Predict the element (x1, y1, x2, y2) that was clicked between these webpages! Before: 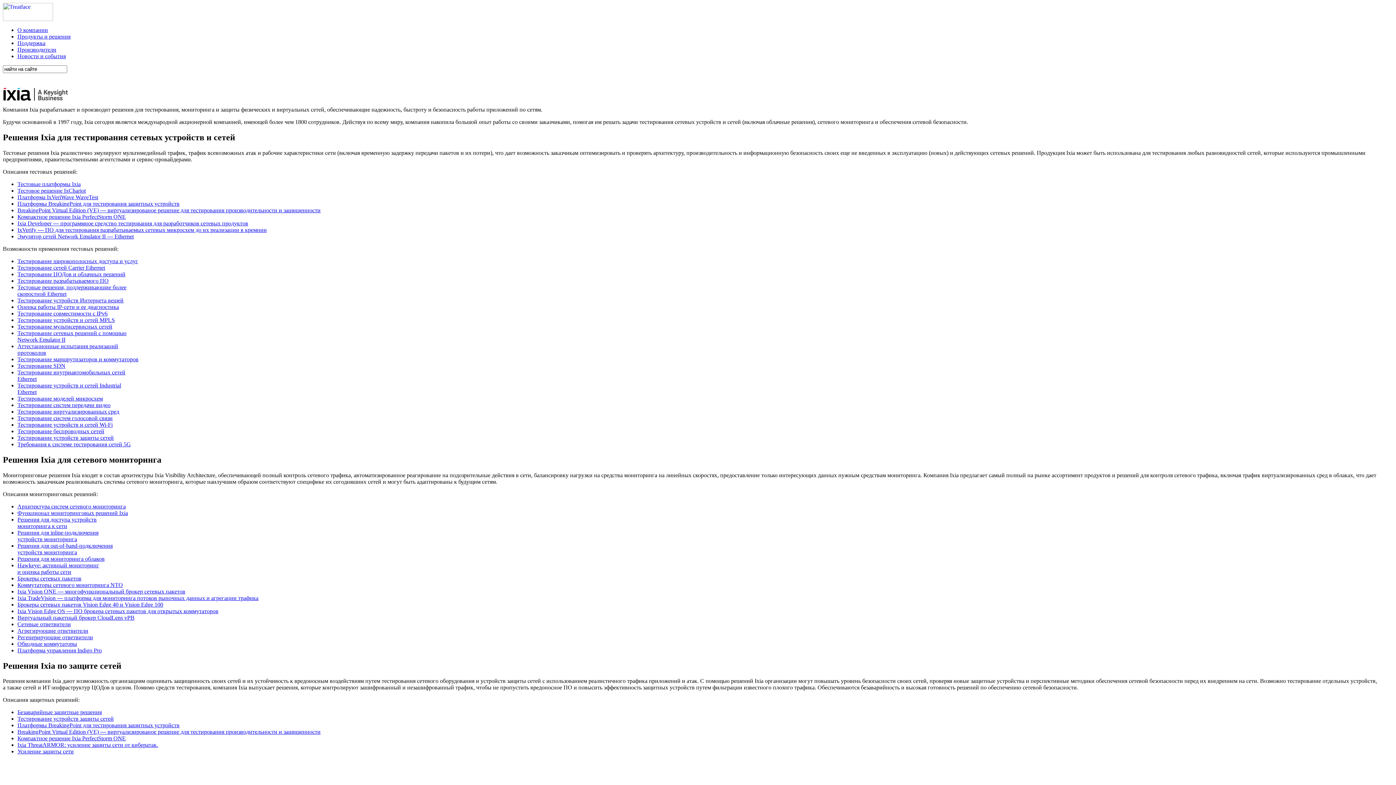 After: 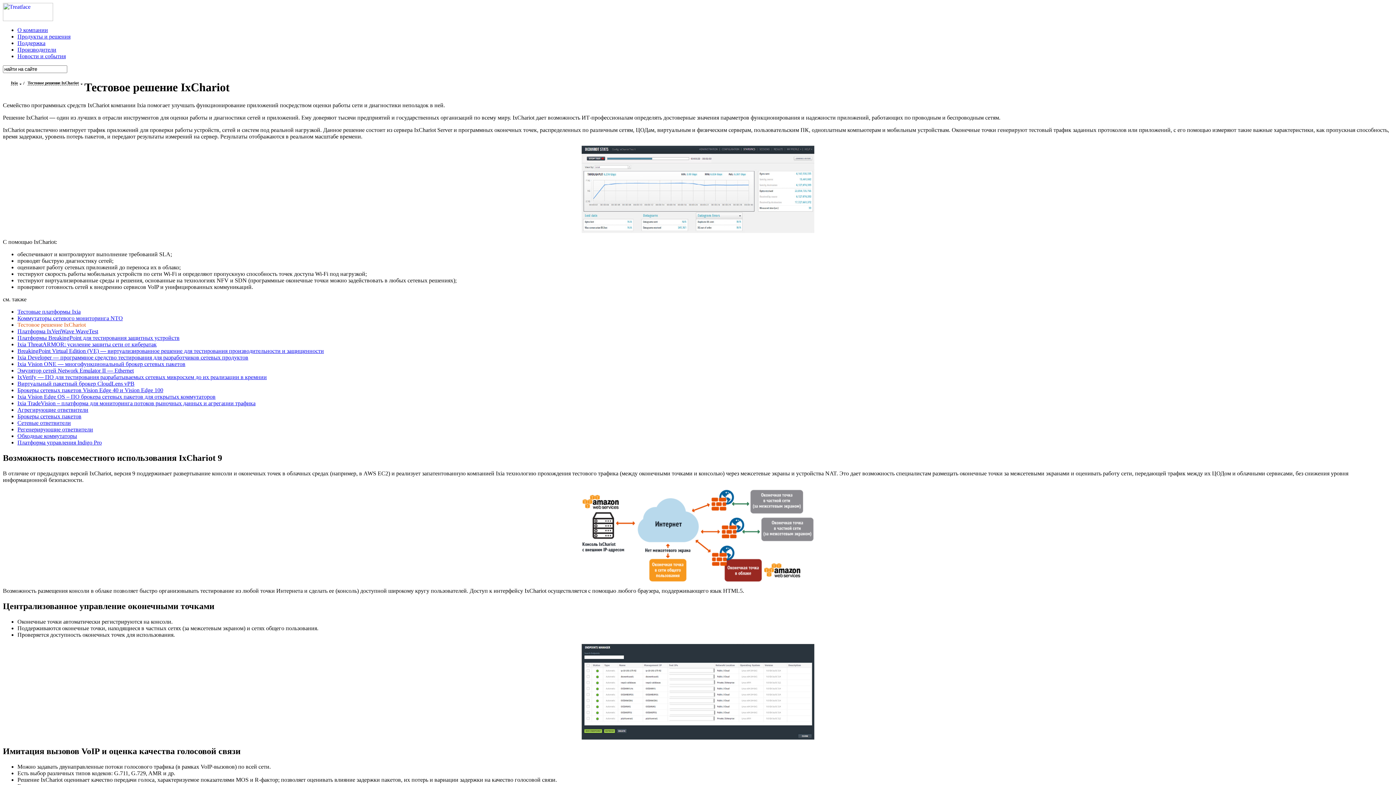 Action: bbox: (17, 187, 85, 193) label: Тестовое решение IxChariot